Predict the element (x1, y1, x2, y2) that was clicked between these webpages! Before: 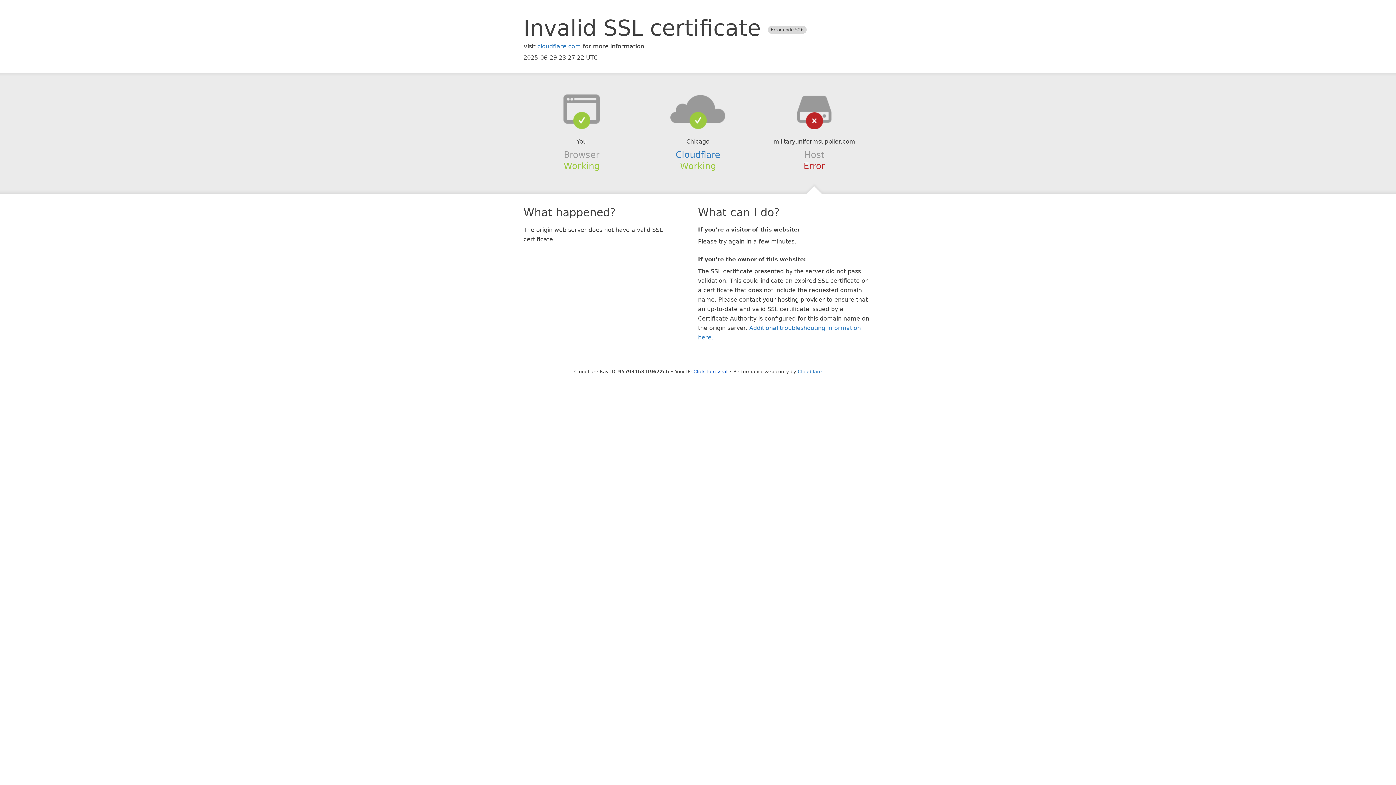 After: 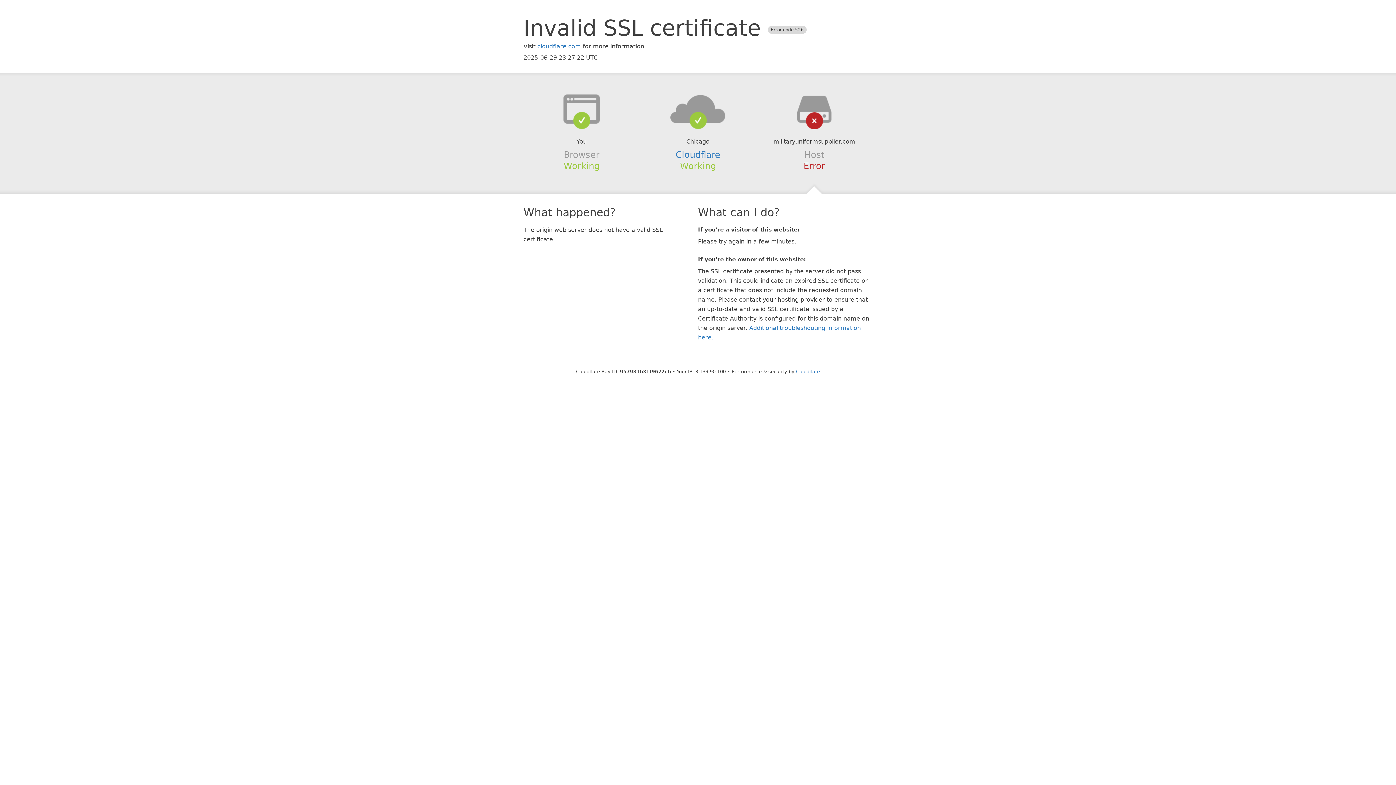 Action: label: Click to reveal bbox: (693, 368, 727, 374)